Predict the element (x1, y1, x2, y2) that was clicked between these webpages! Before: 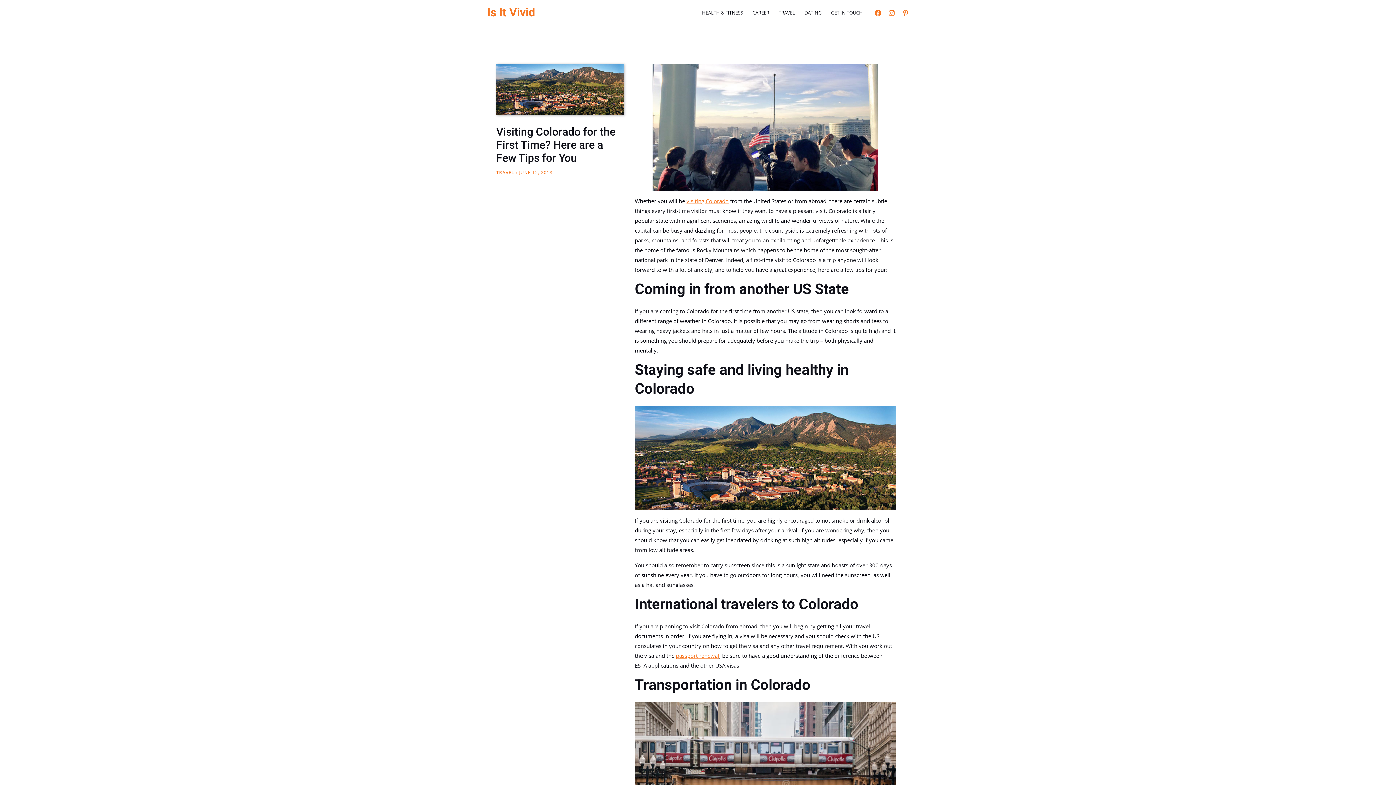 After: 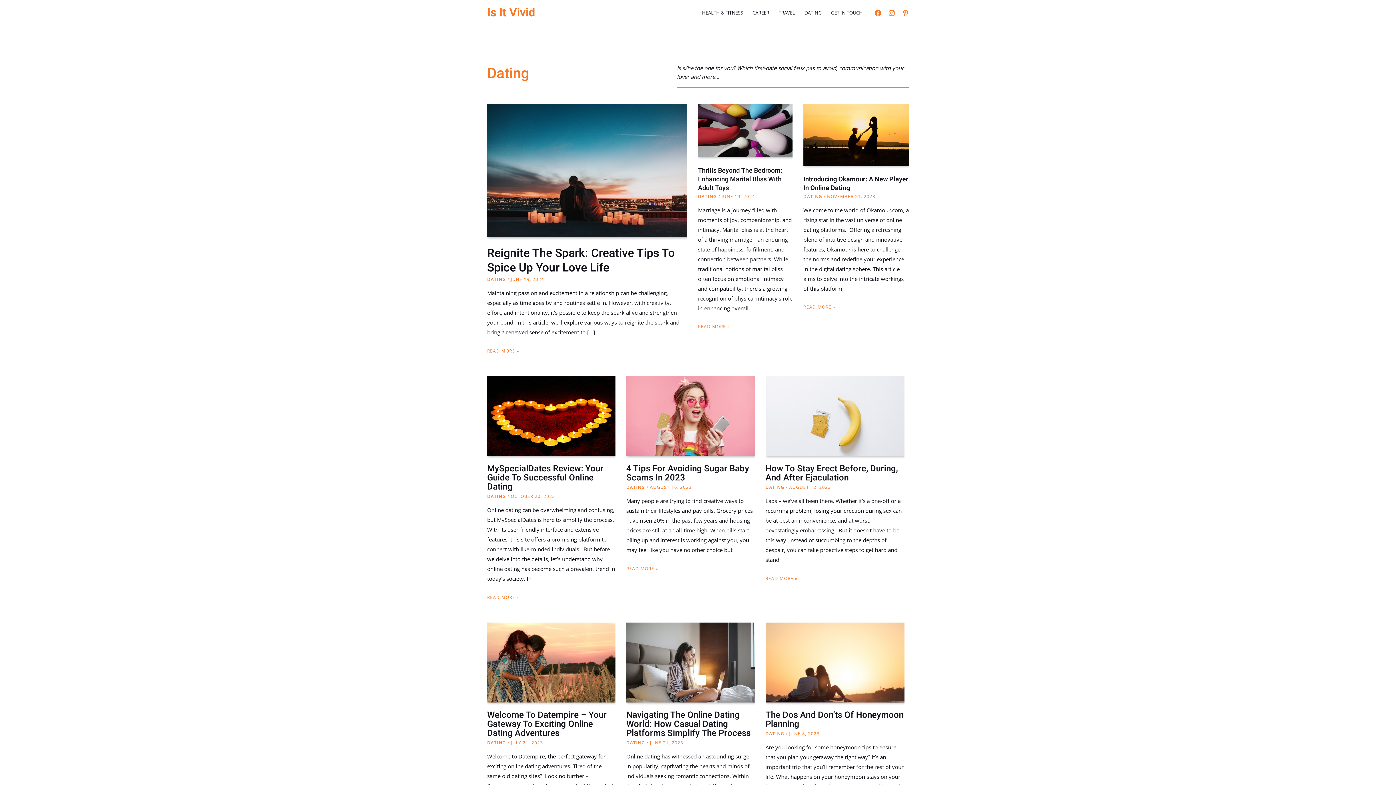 Action: label: DATING bbox: (800, 0, 826, 25)